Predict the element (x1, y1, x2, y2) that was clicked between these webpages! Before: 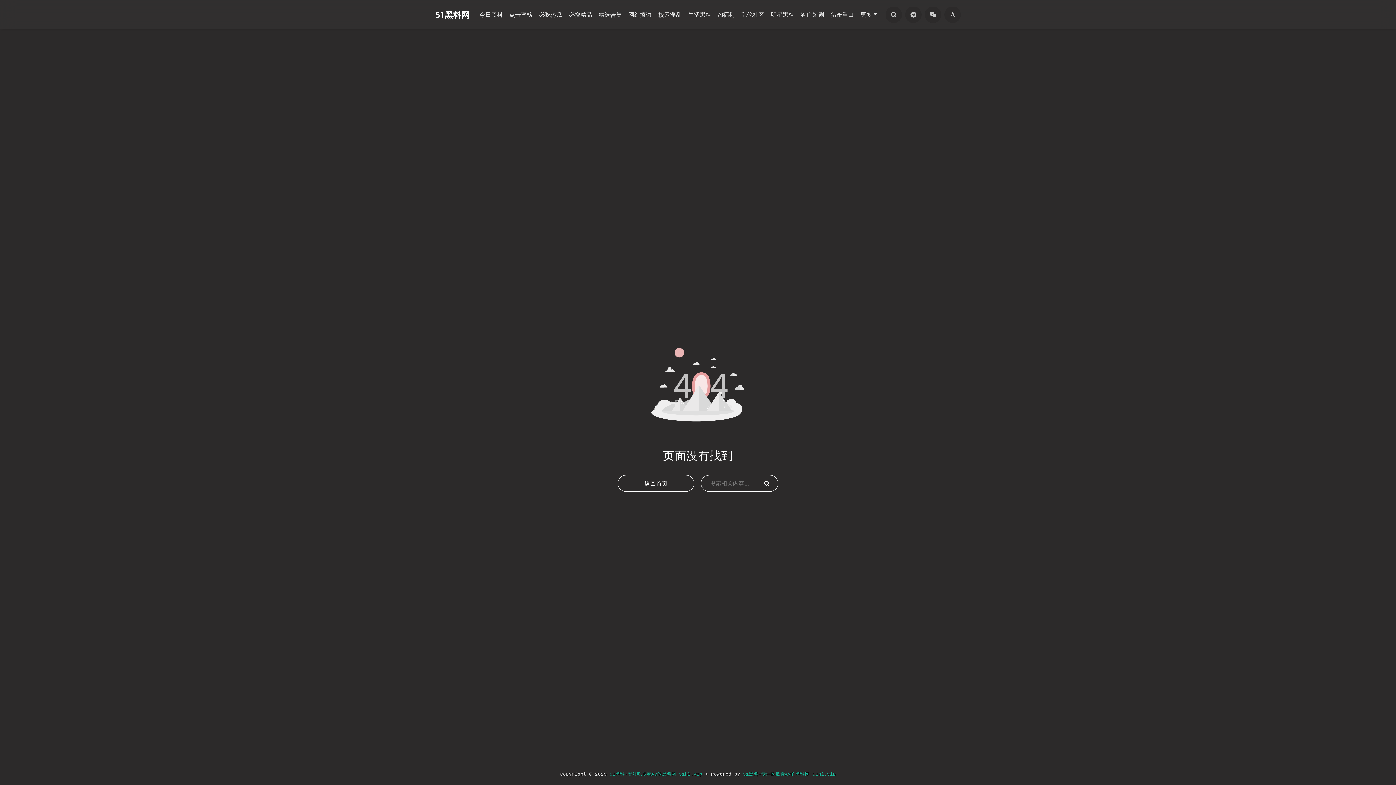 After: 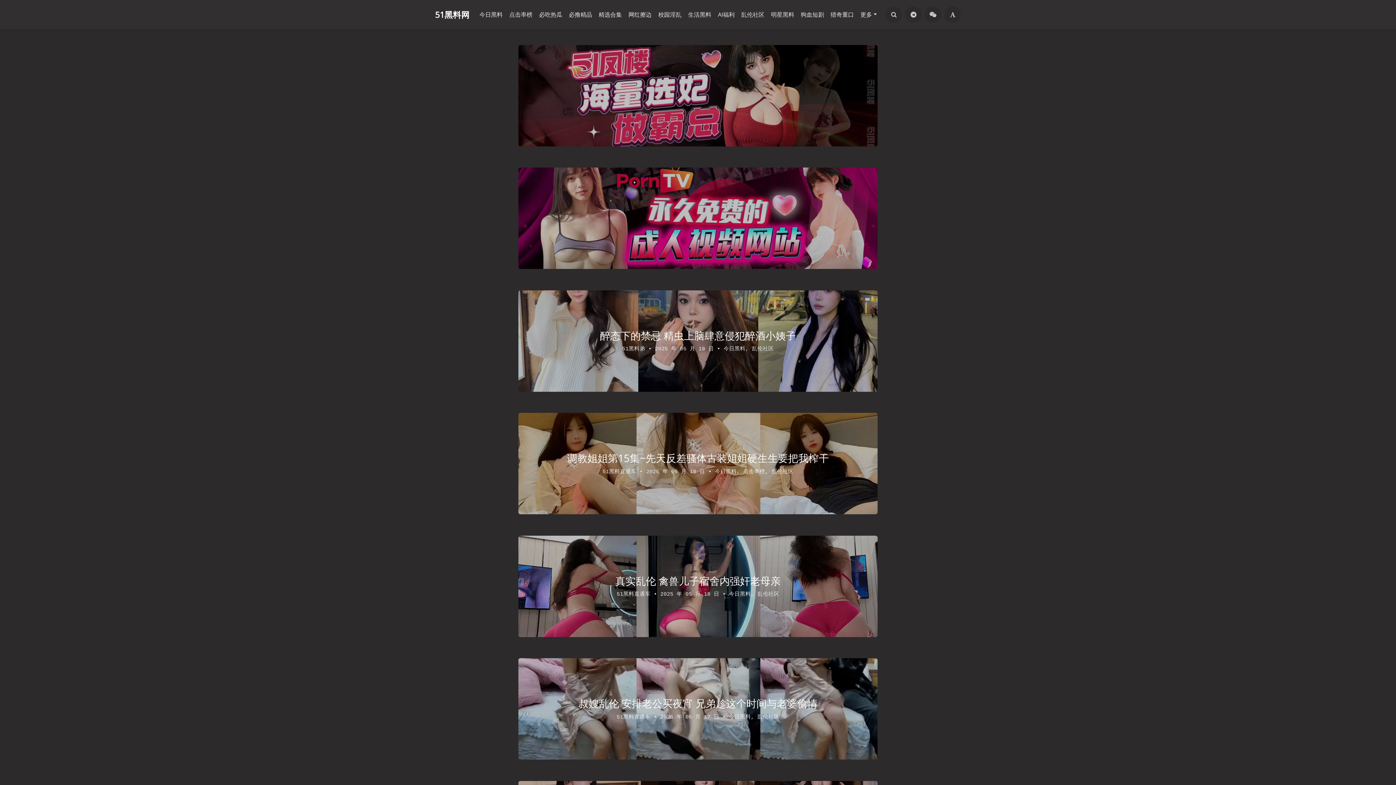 Action: label: 乱伦社区 bbox: (738, 7, 767, 21)